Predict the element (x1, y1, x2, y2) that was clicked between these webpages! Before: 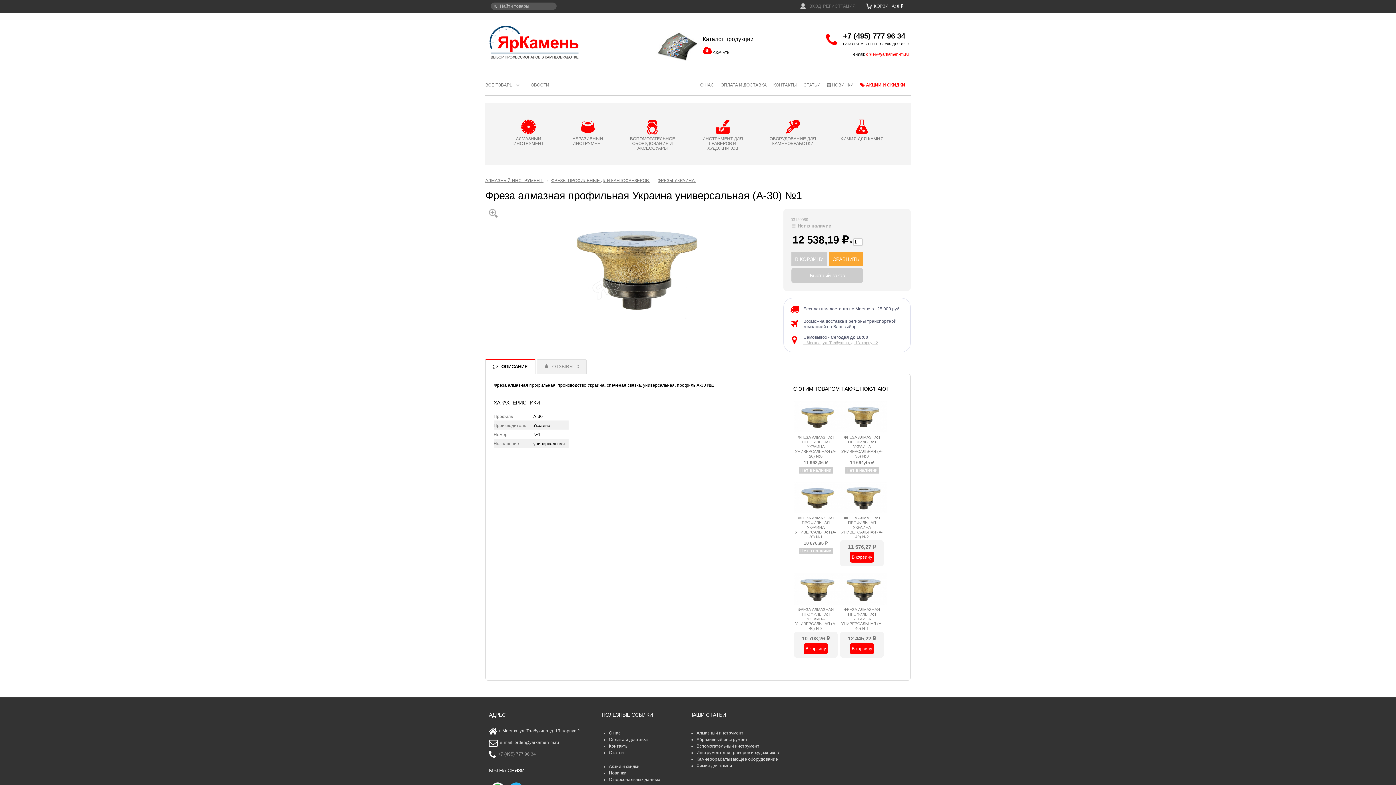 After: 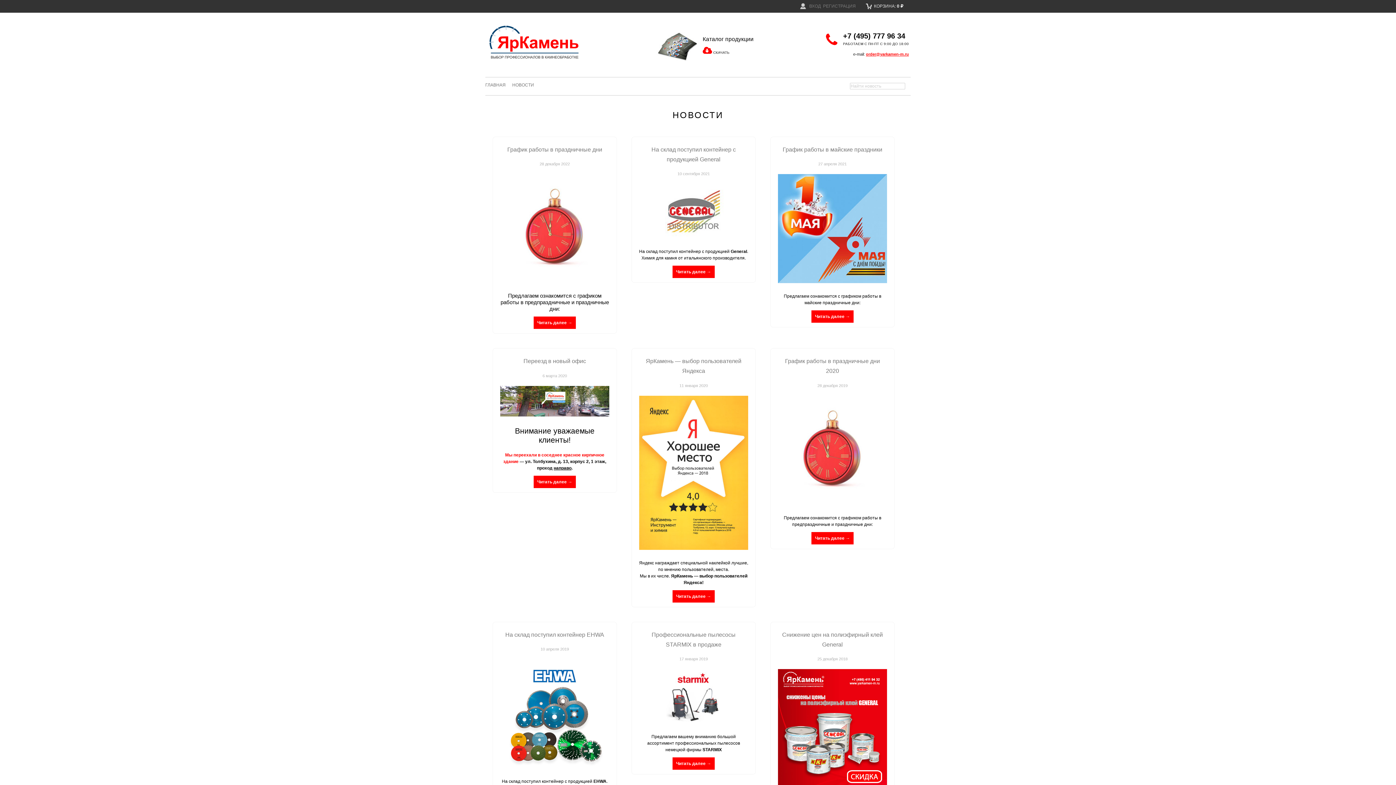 Action: label: НОВОСТИ bbox: (527, 77, 554, 93)